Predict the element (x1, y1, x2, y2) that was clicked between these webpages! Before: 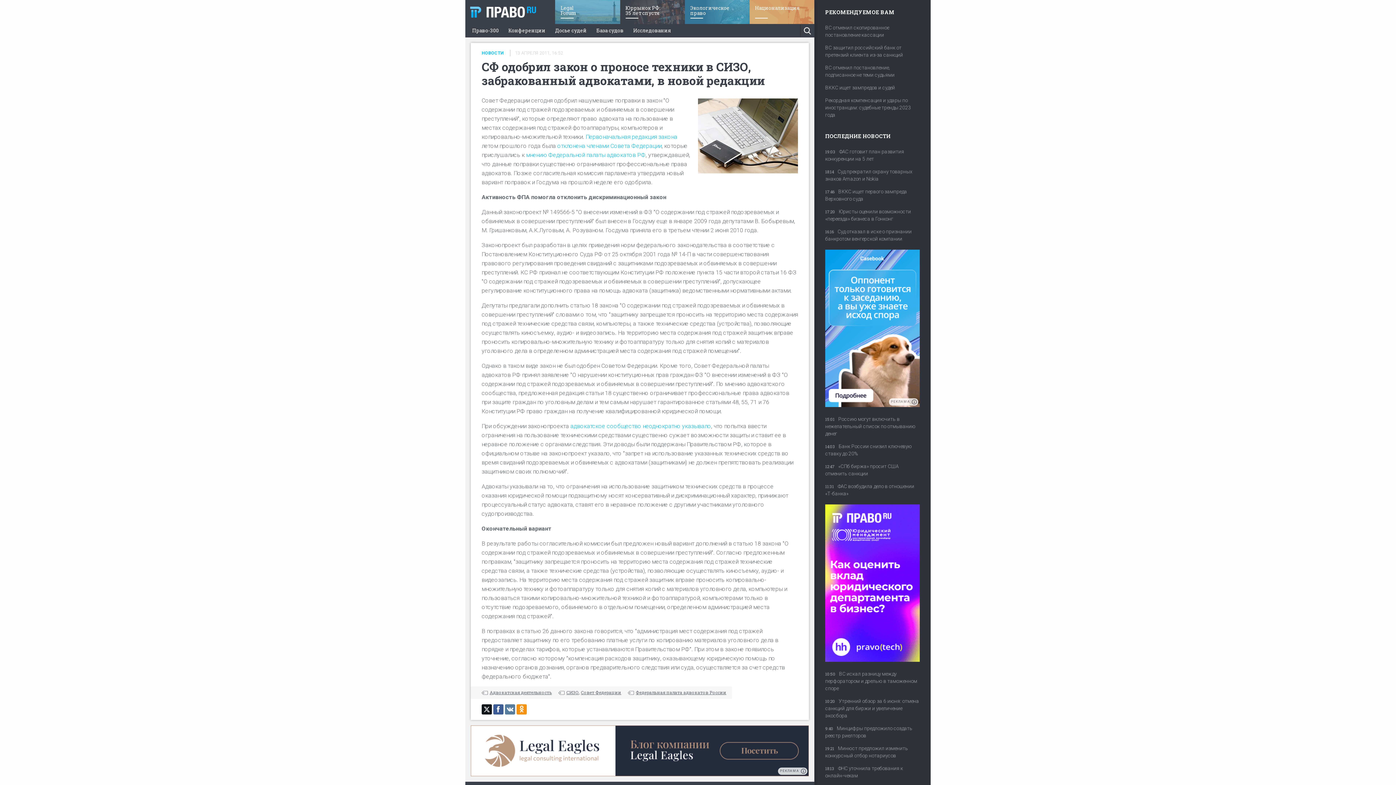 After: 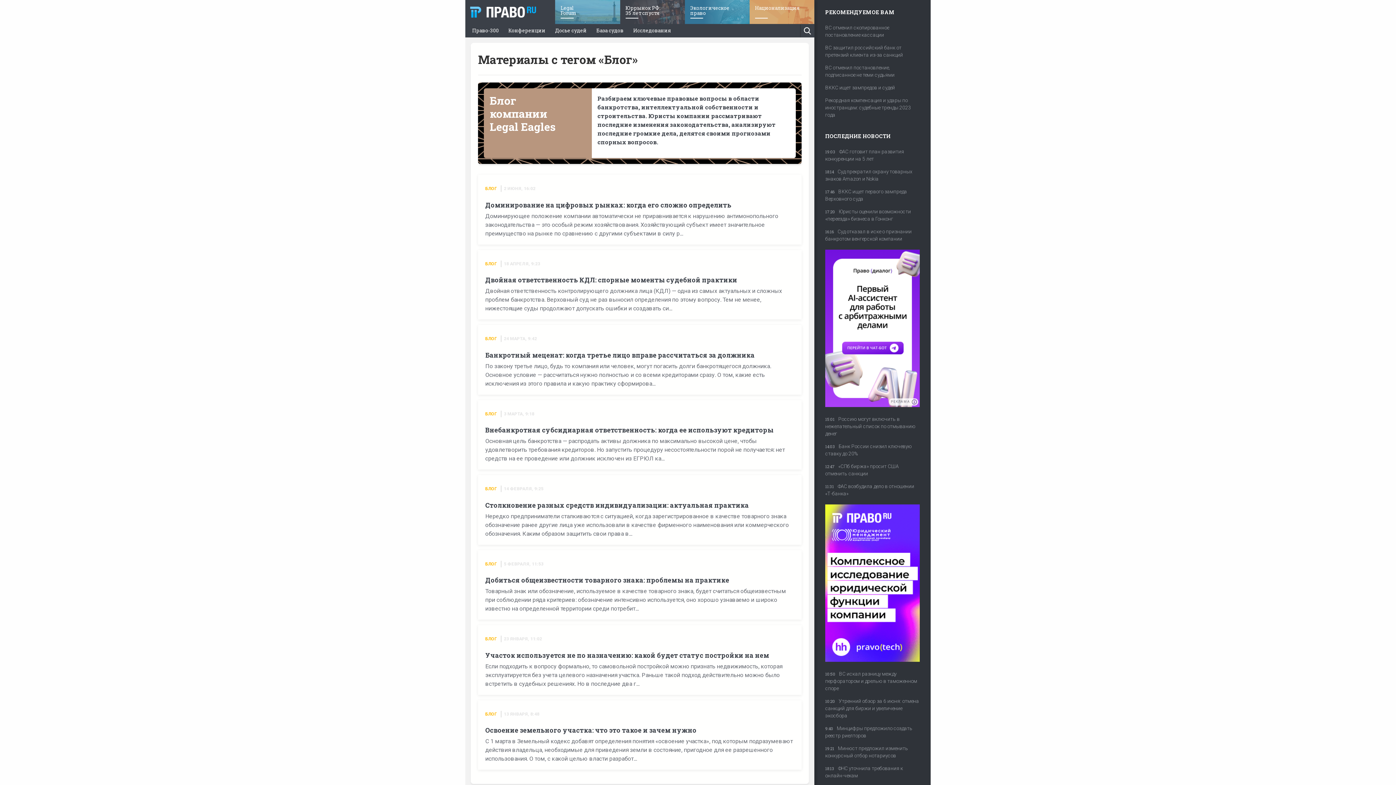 Action: bbox: (470, 725, 809, 776)